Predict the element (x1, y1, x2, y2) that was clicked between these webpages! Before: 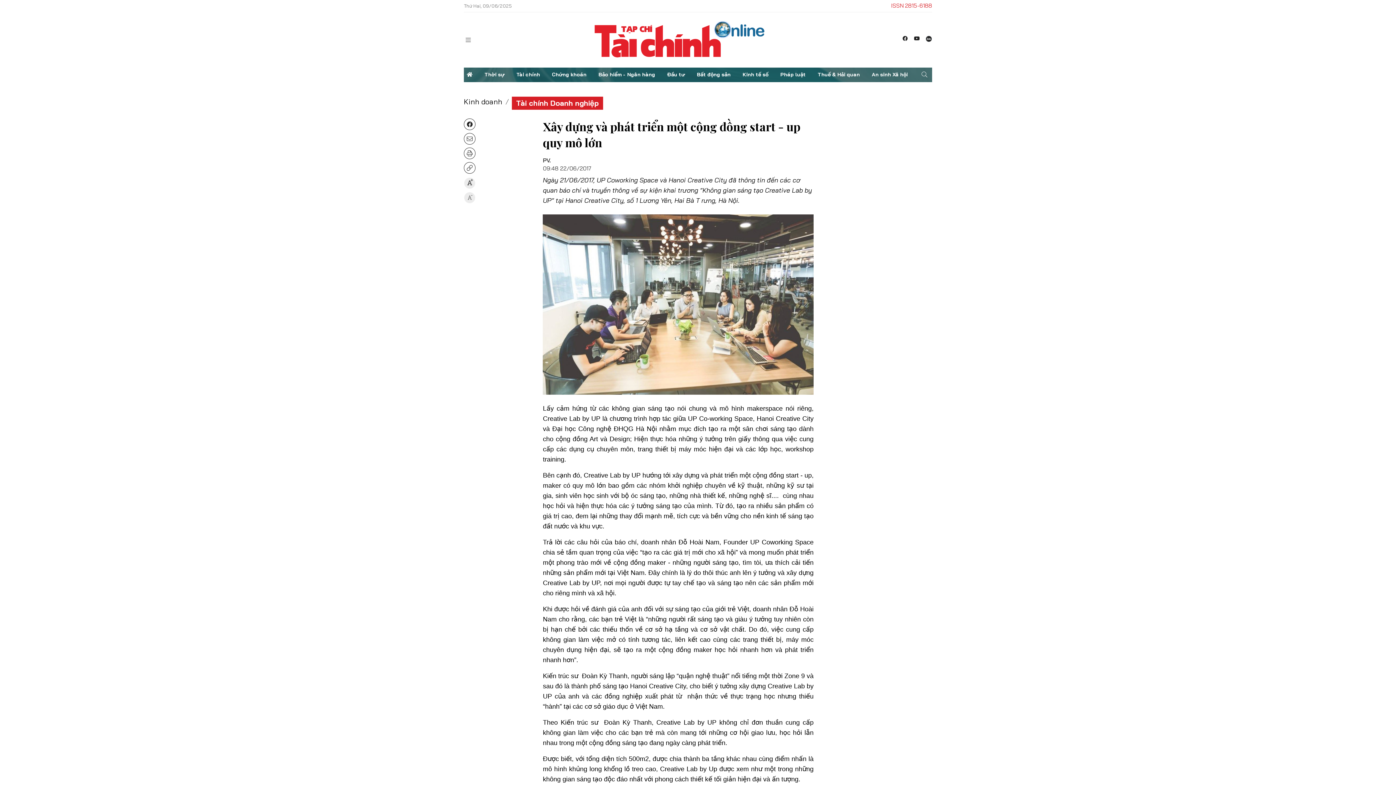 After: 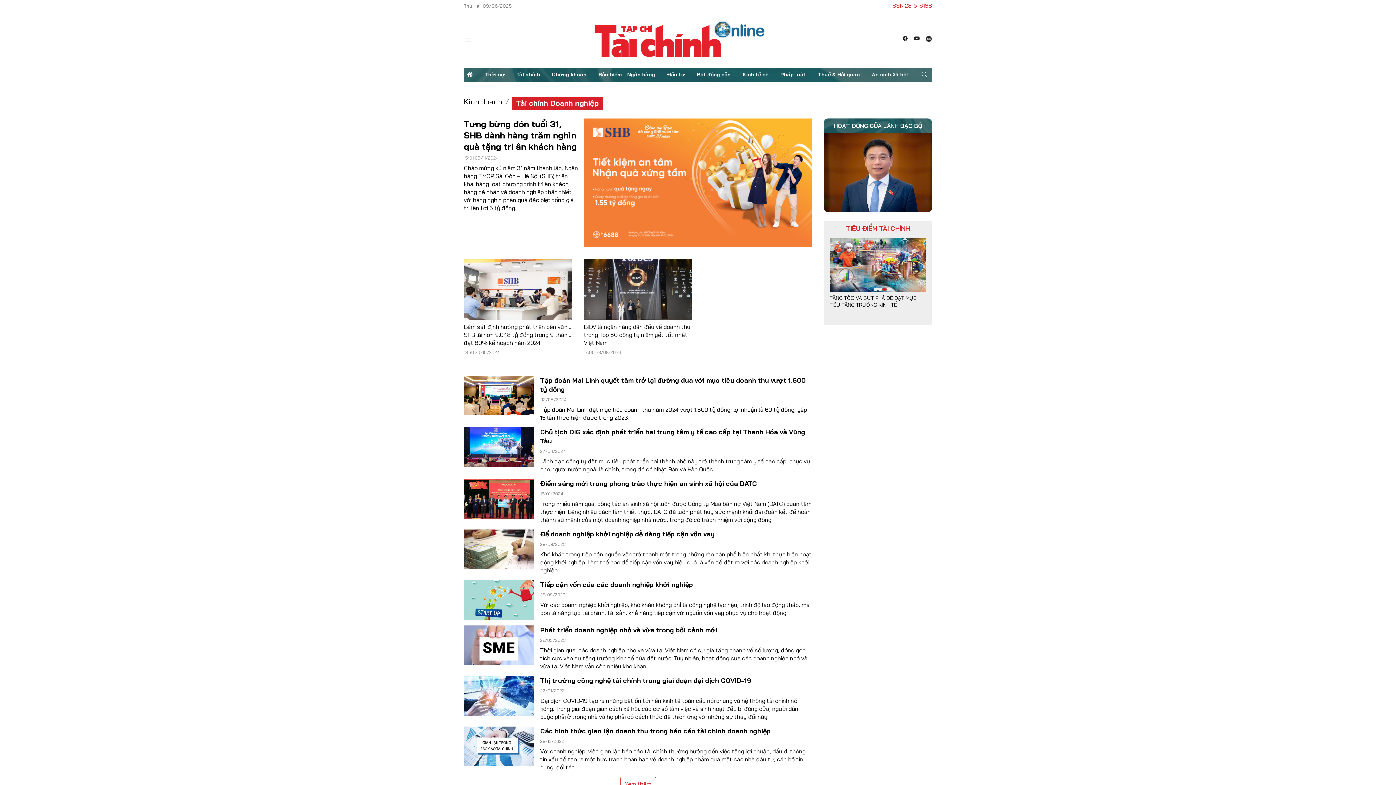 Action: label: Tài chính Doanh nghiệp bbox: (512, 96, 603, 109)